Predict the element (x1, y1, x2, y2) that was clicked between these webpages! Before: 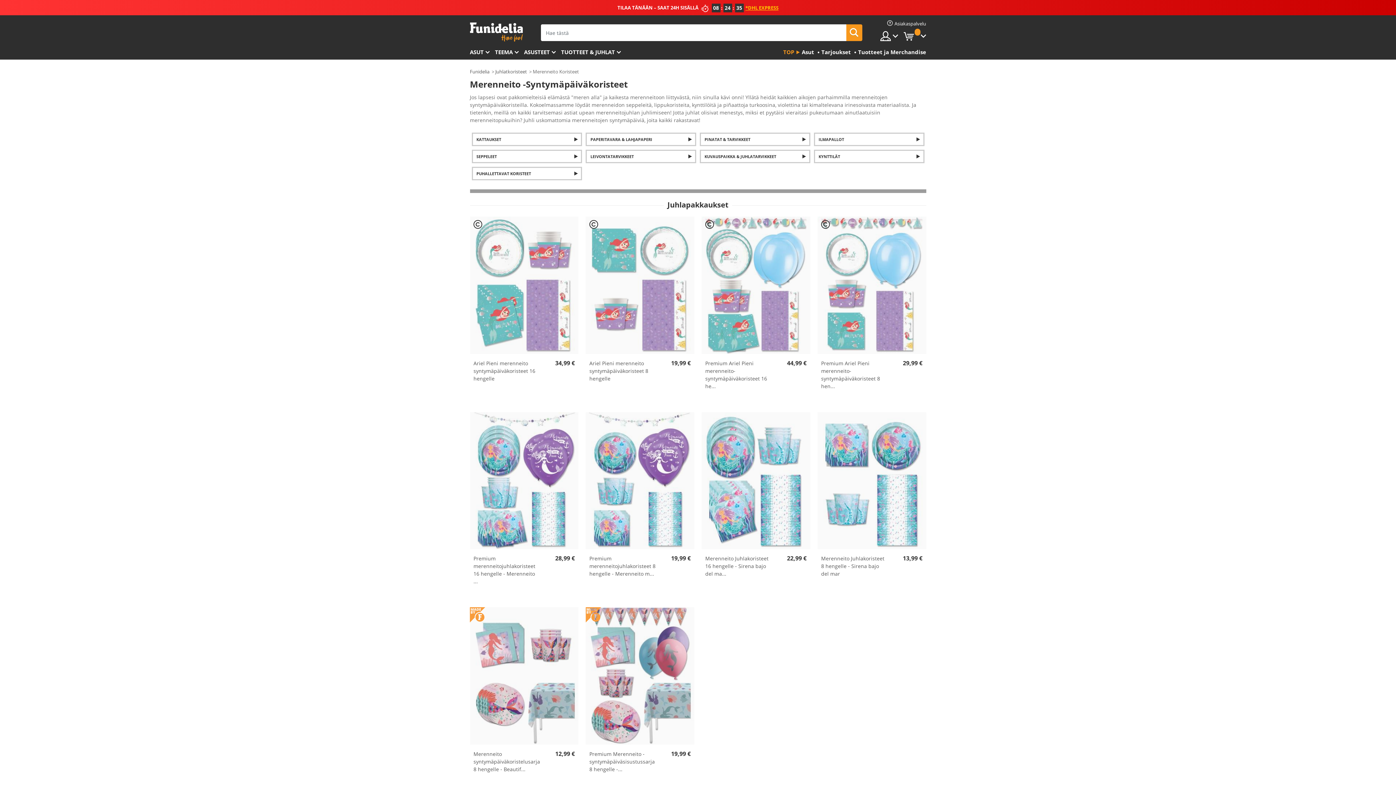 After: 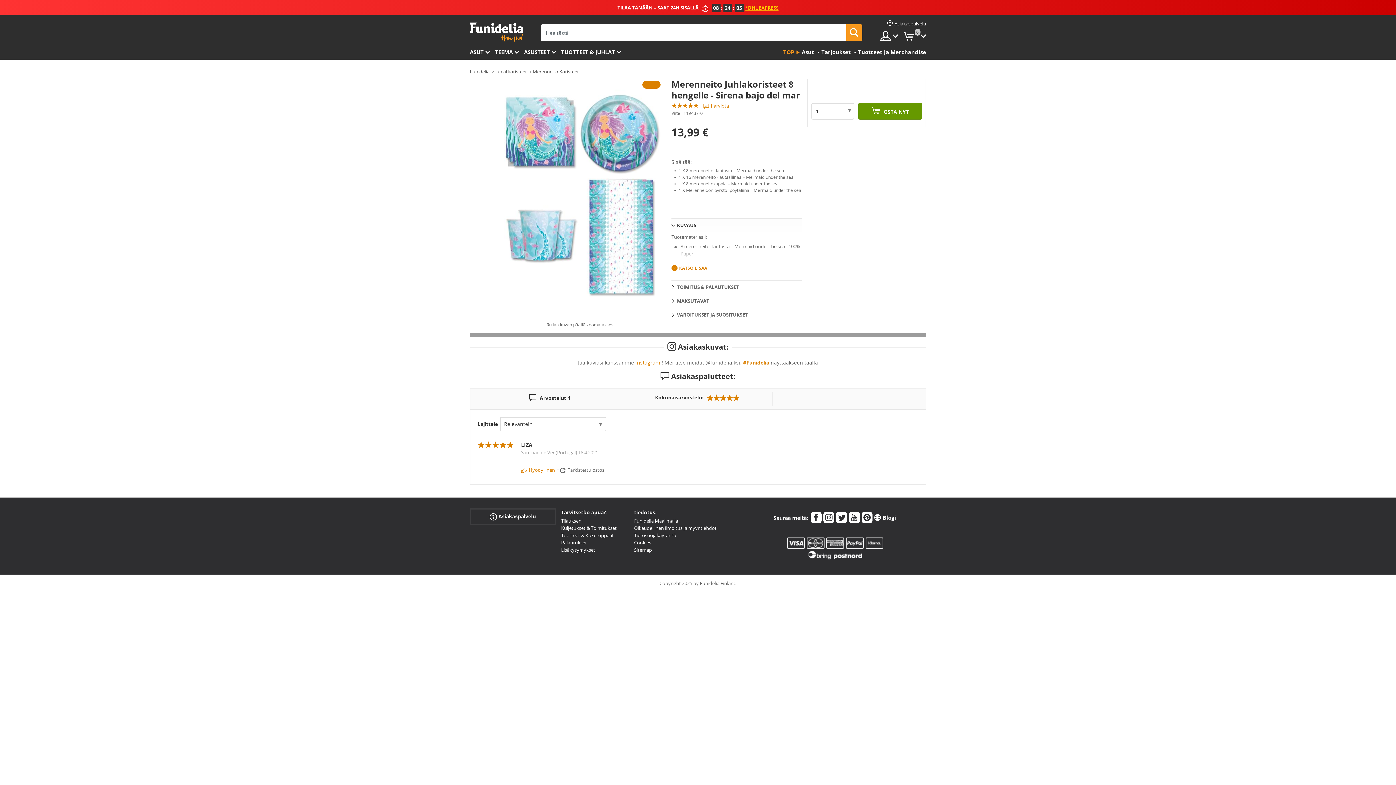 Action: label: Merenneito Juhlakoristeet 8 hengelle - Sirena bajo del mar bbox: (821, 555, 888, 577)